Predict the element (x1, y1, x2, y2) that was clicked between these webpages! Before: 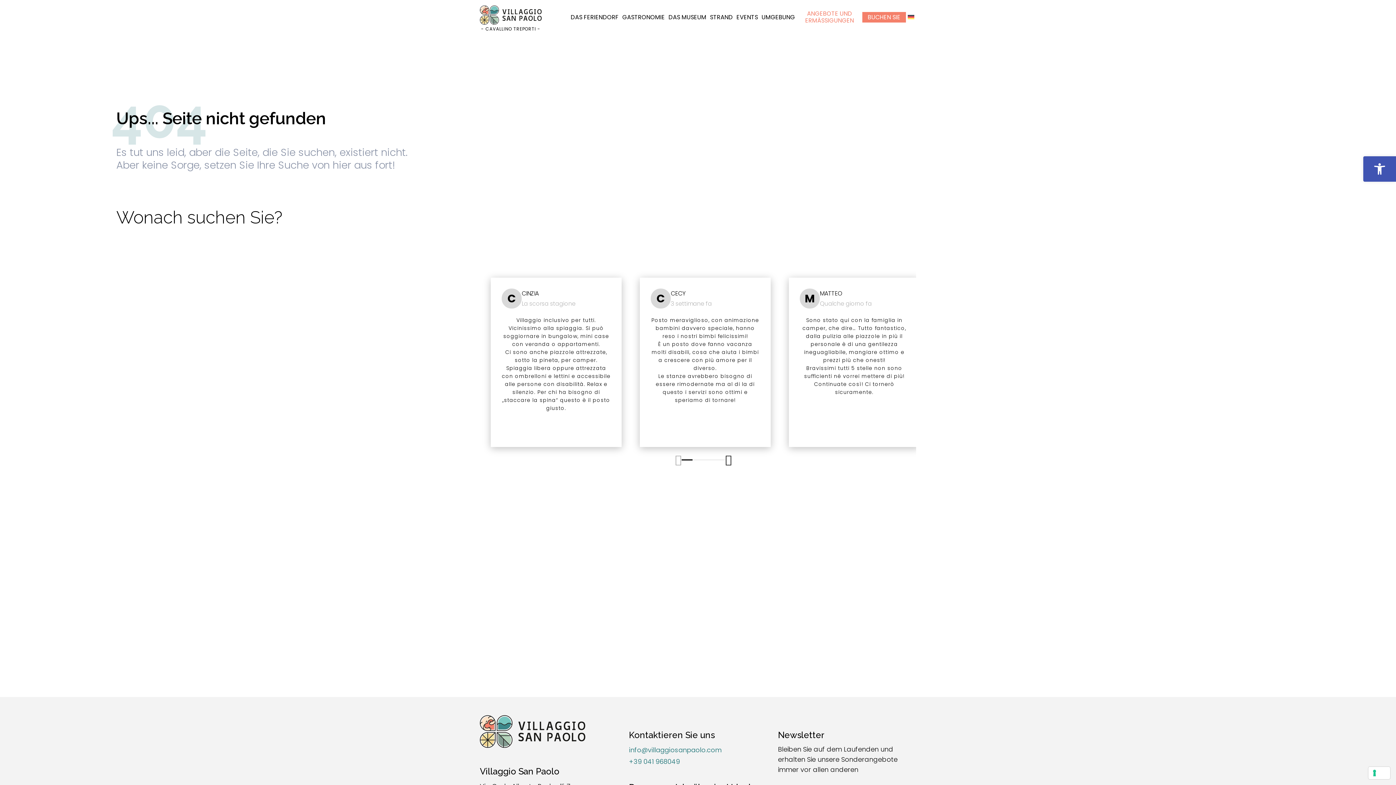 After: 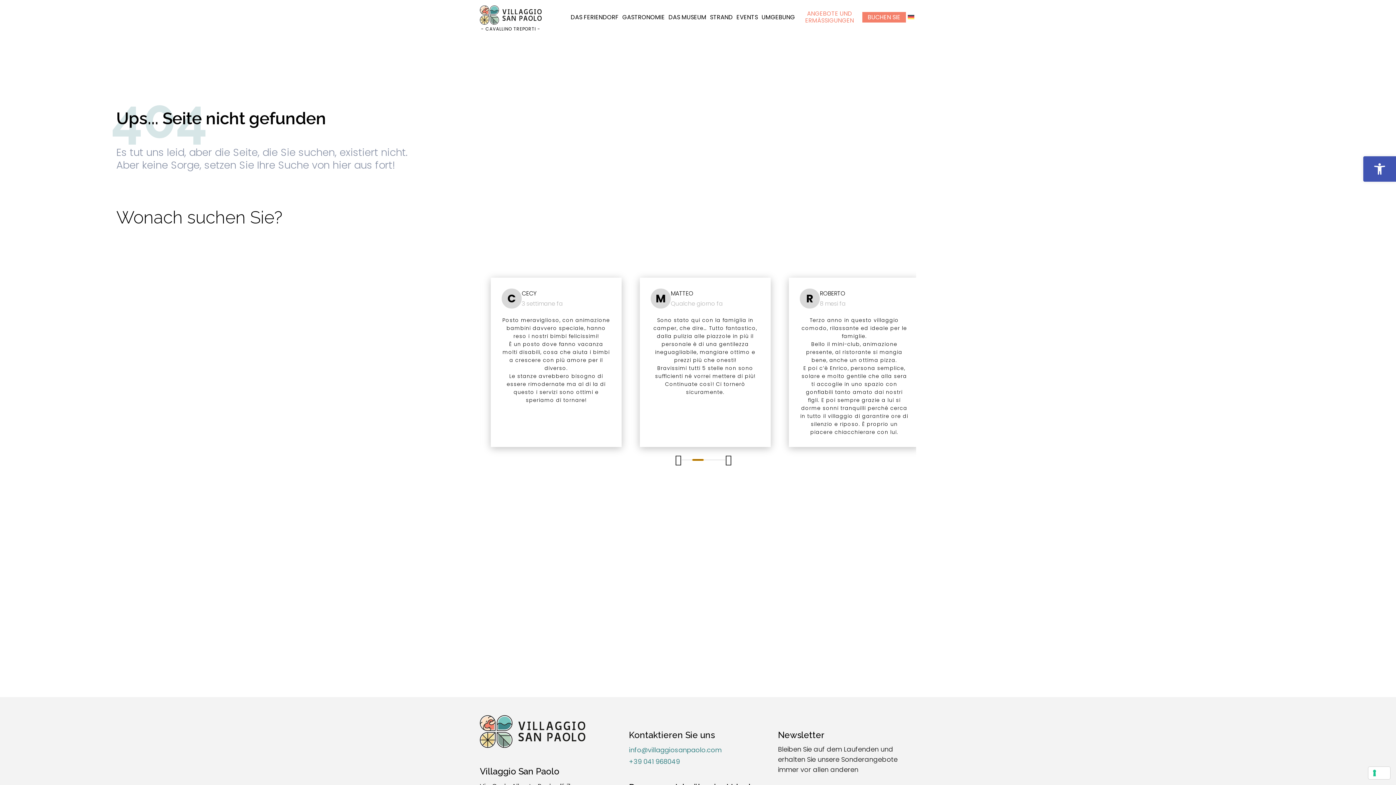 Action: label: Go to slide 2 bbox: (692, 459, 703, 460)